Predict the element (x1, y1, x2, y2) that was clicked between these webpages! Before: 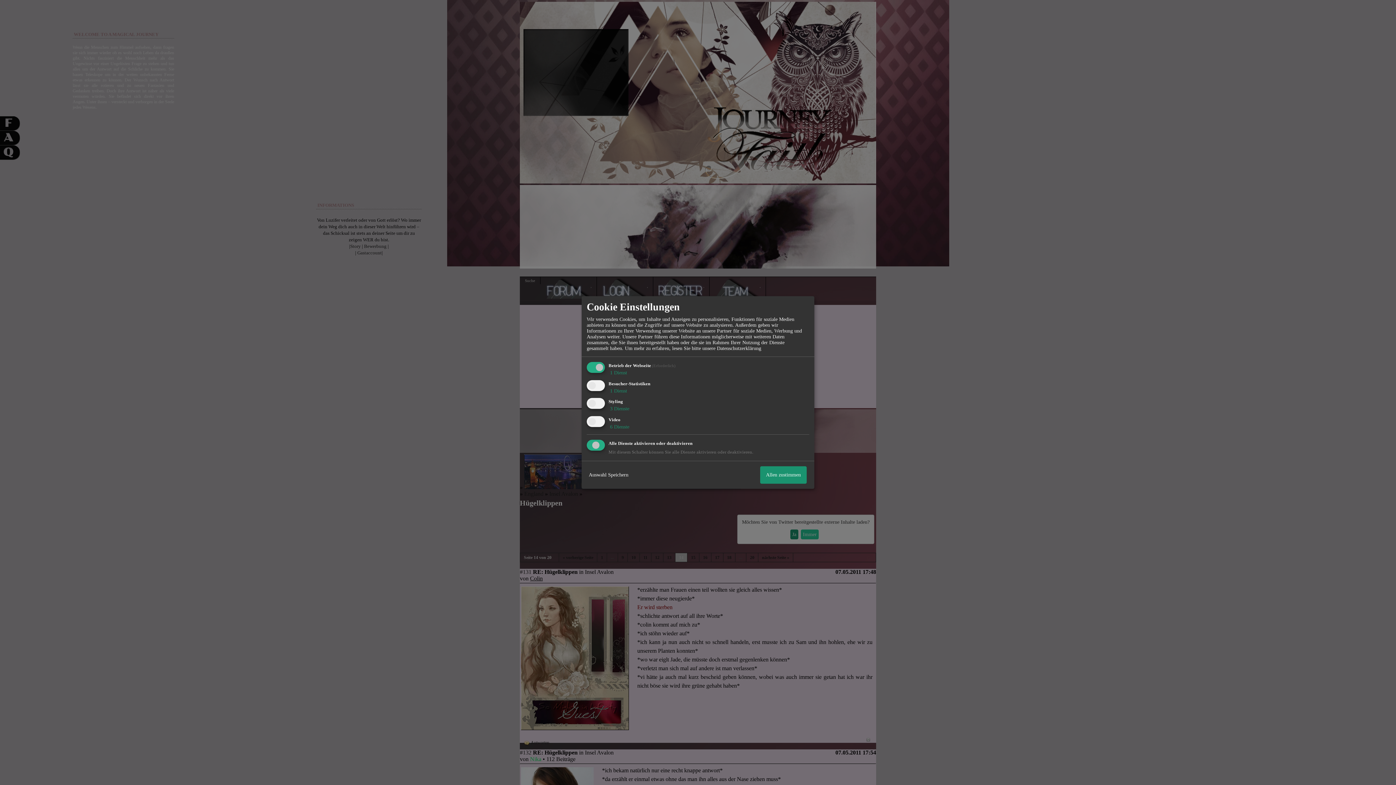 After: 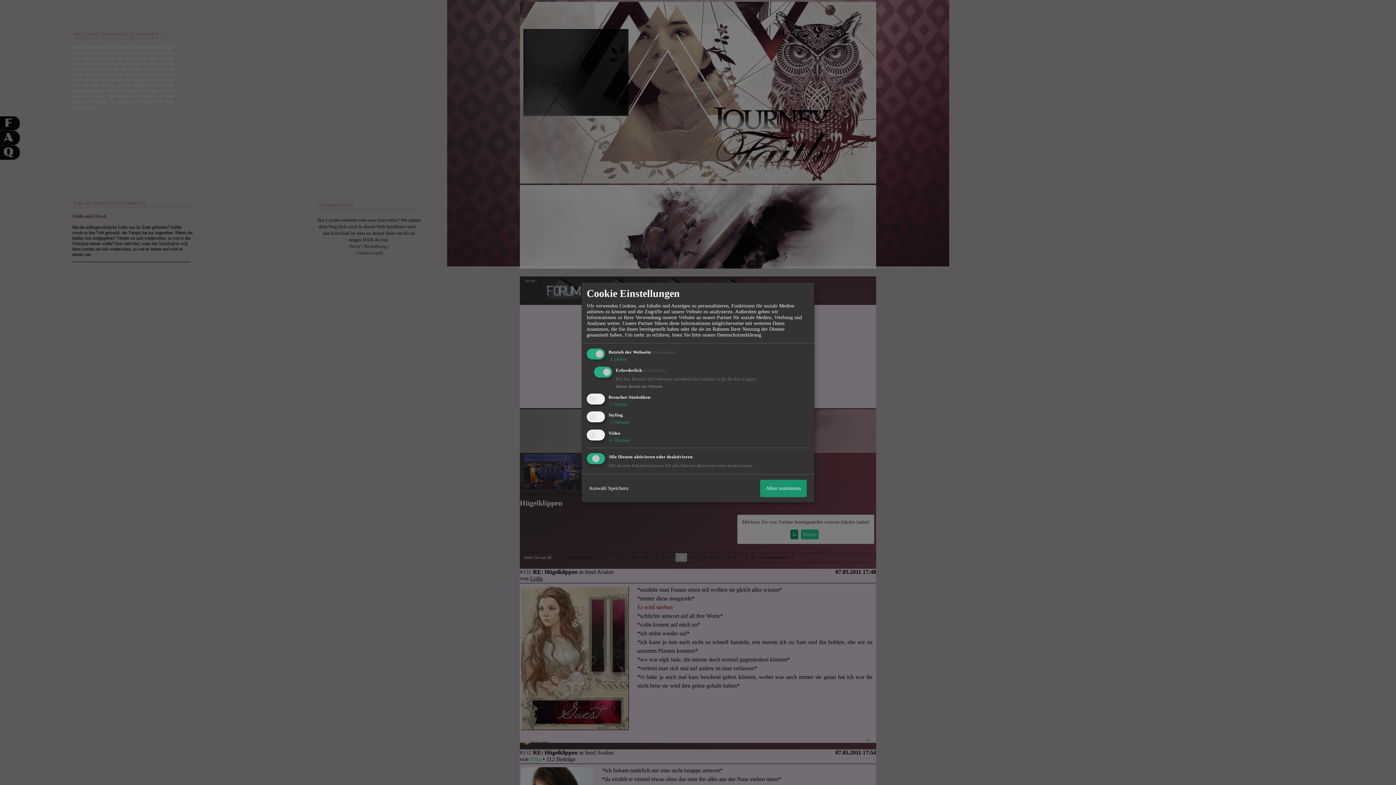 Action: label:  1 Dienst bbox: (608, 370, 627, 375)